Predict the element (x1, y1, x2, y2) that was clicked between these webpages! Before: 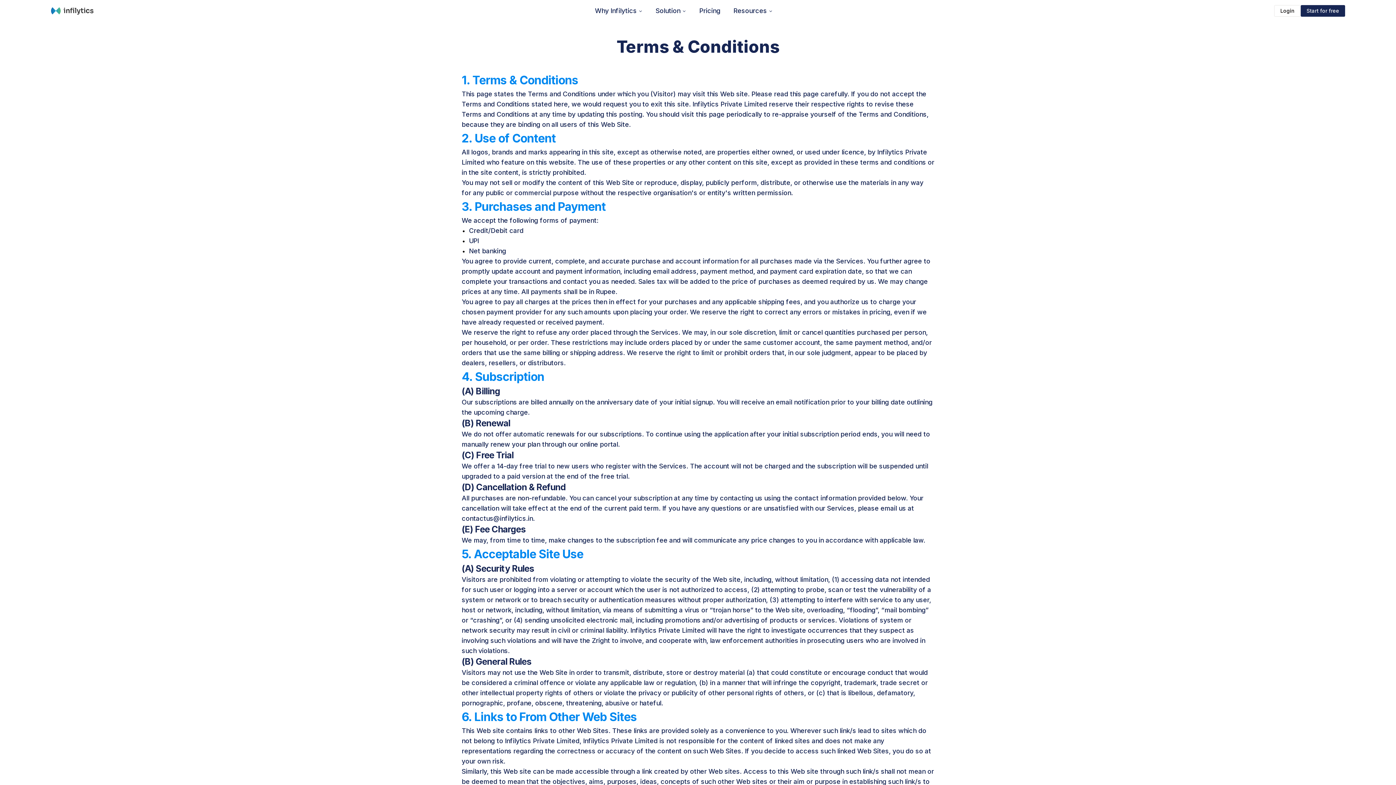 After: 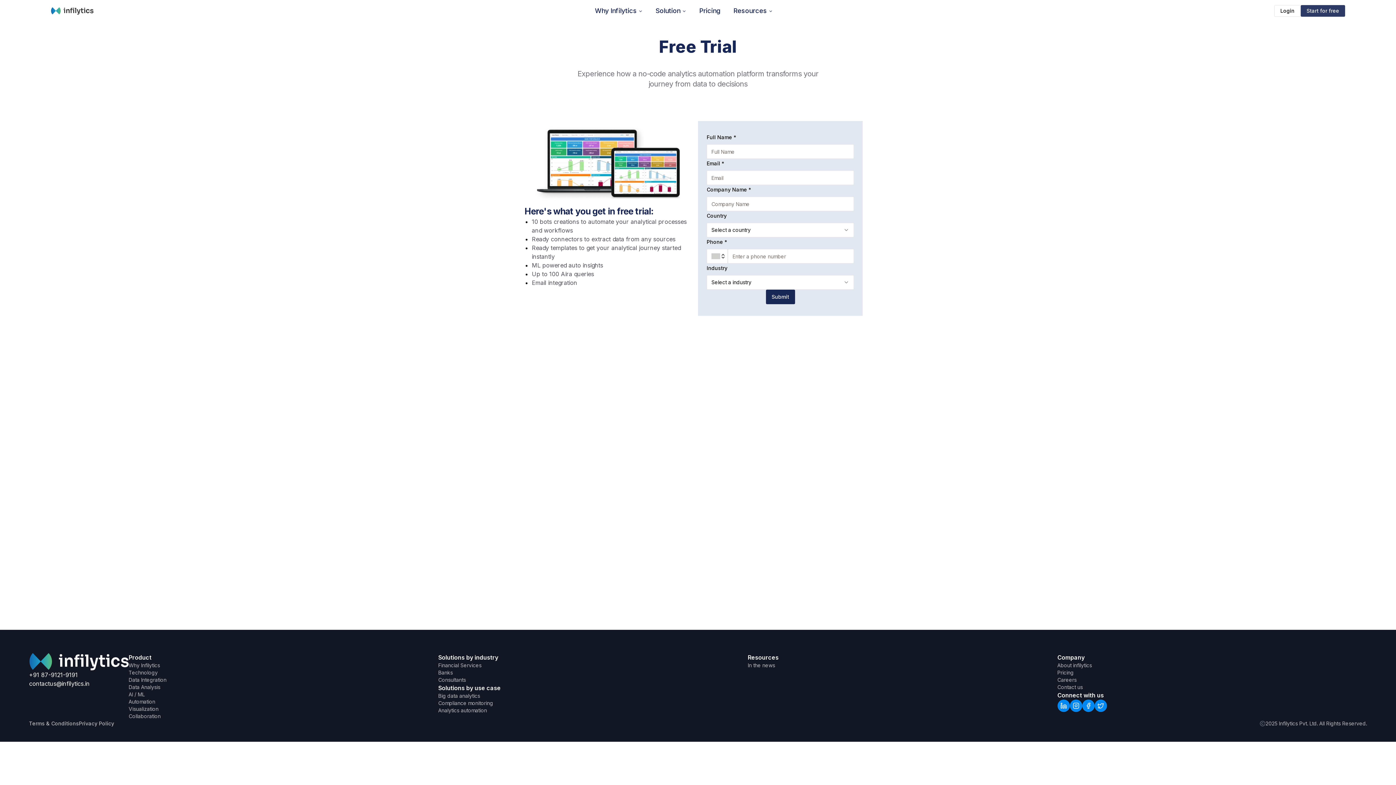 Action: bbox: (1301, 5, 1345, 16) label: Start for free